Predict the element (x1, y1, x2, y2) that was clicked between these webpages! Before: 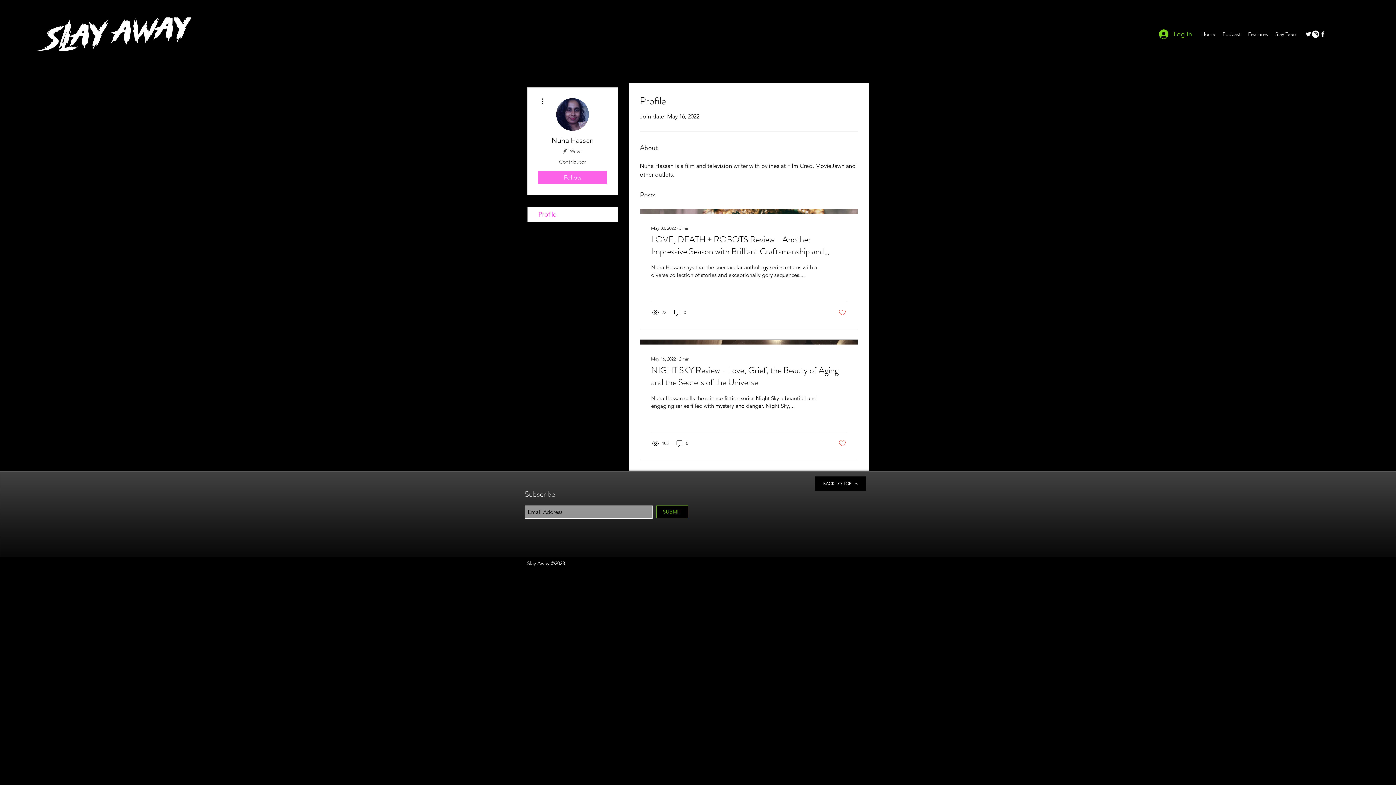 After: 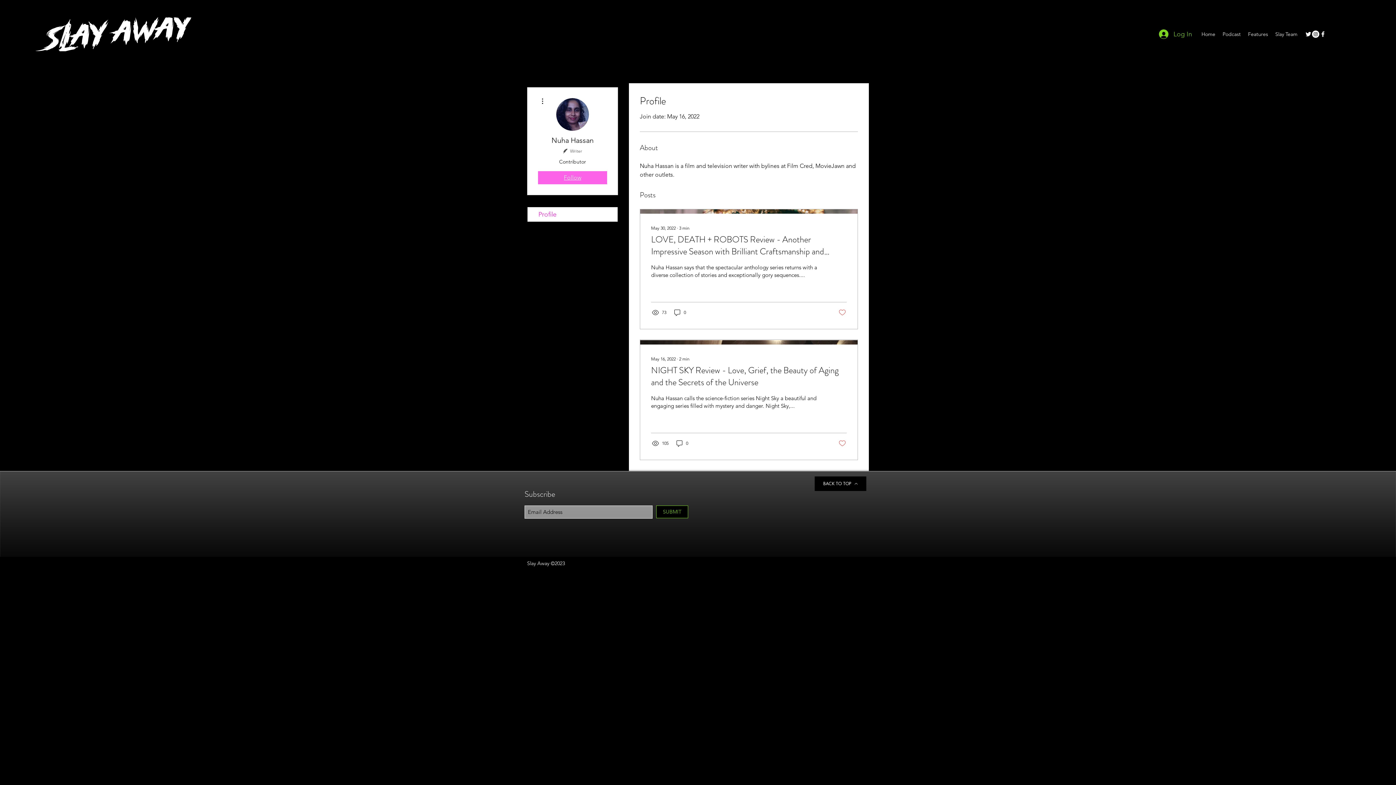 Action: bbox: (538, 171, 607, 184) label: Follow